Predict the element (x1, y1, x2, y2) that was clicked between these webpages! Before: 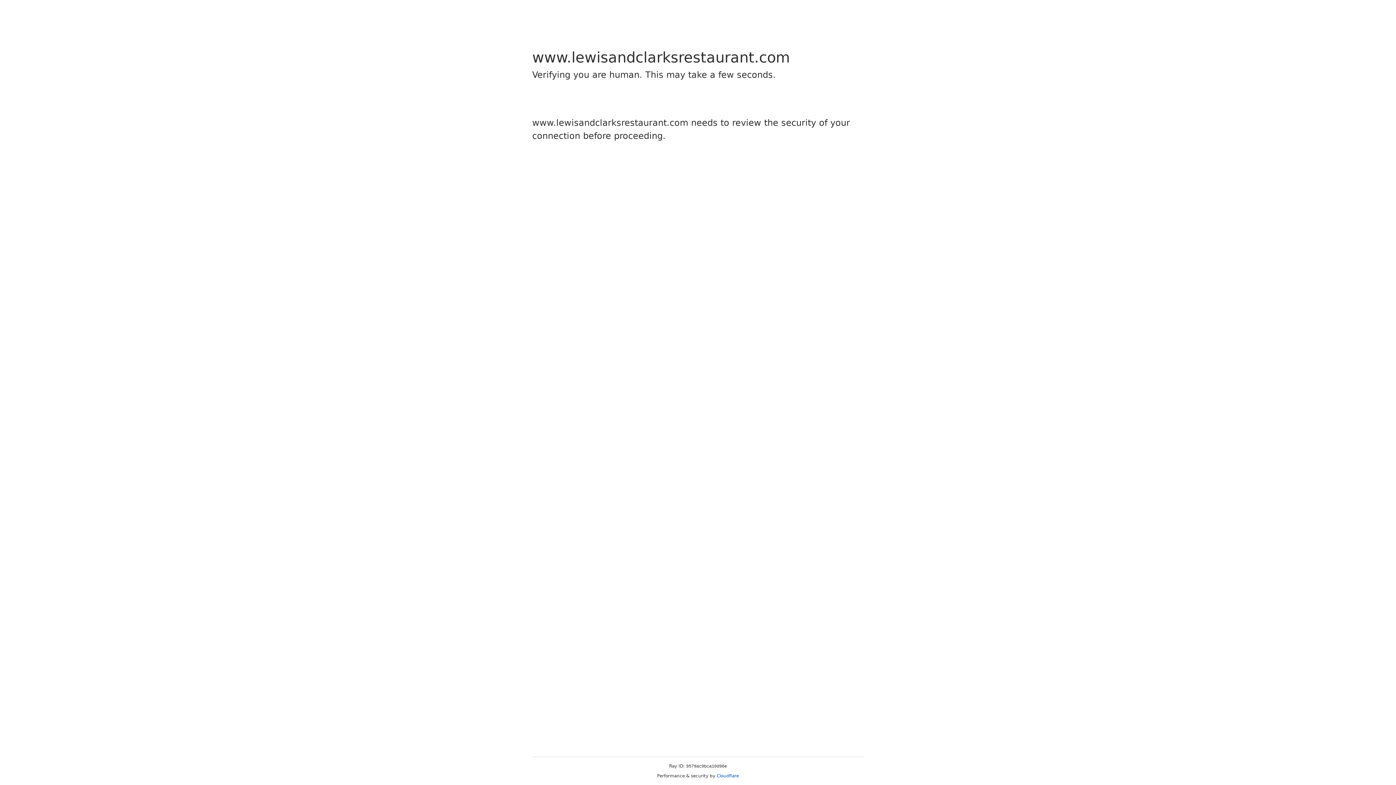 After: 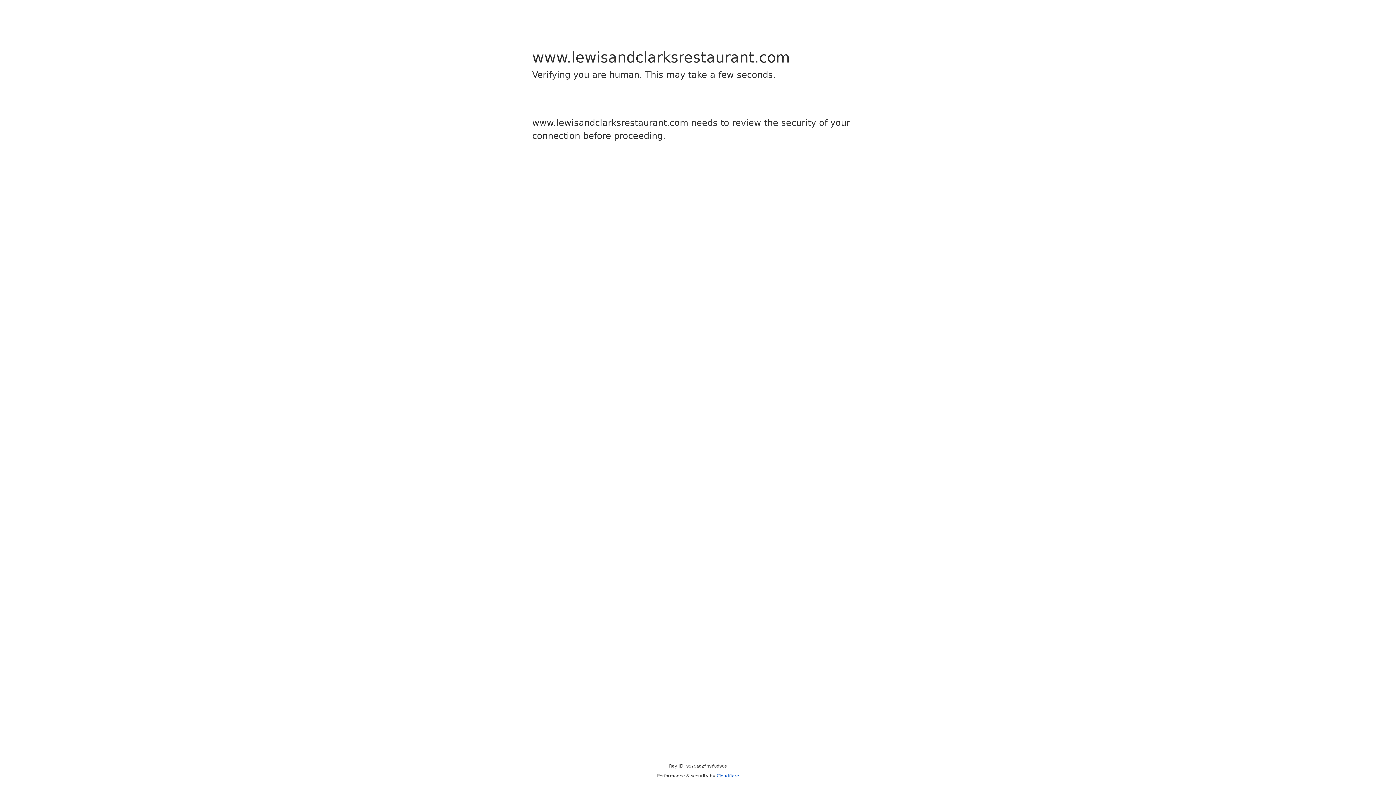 Action: label: Cloudflare bbox: (716, 773, 739, 778)